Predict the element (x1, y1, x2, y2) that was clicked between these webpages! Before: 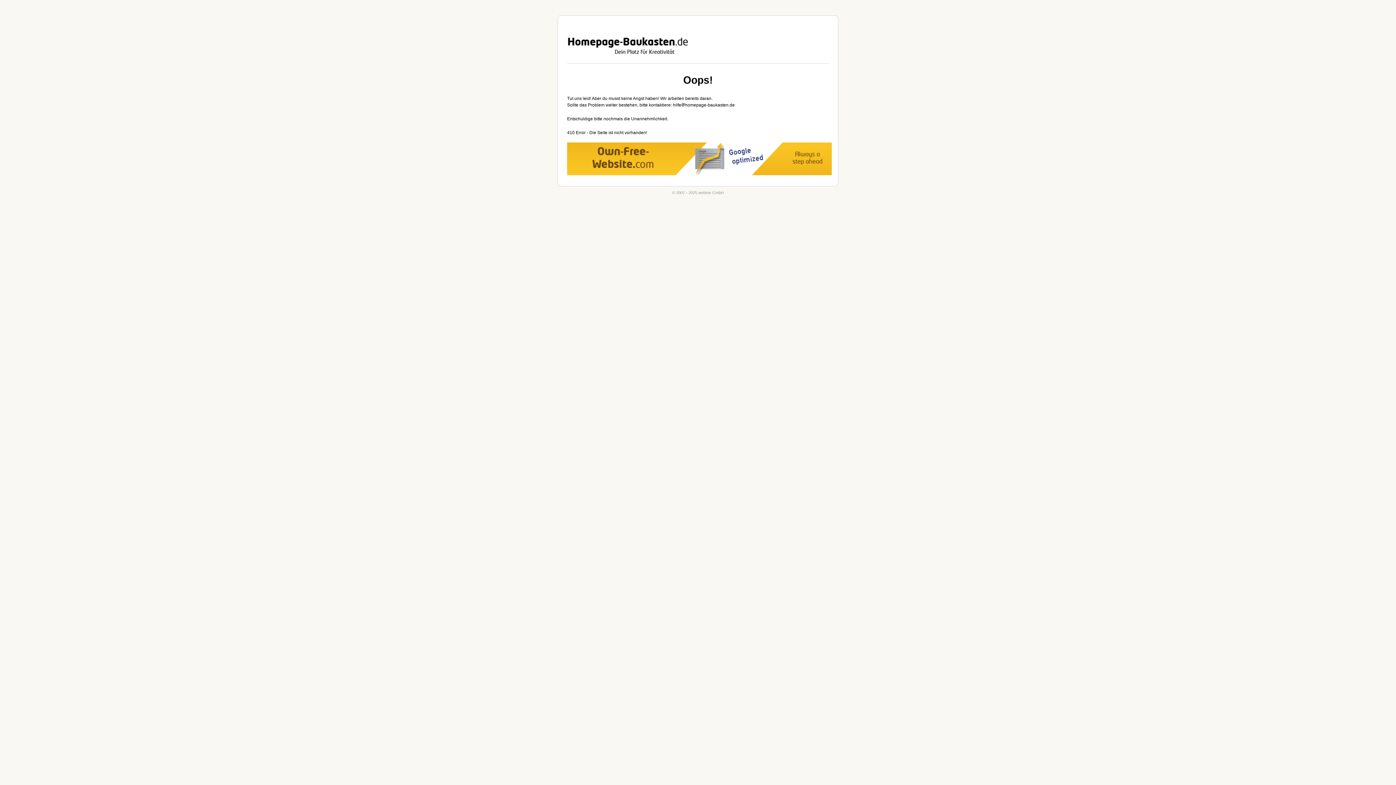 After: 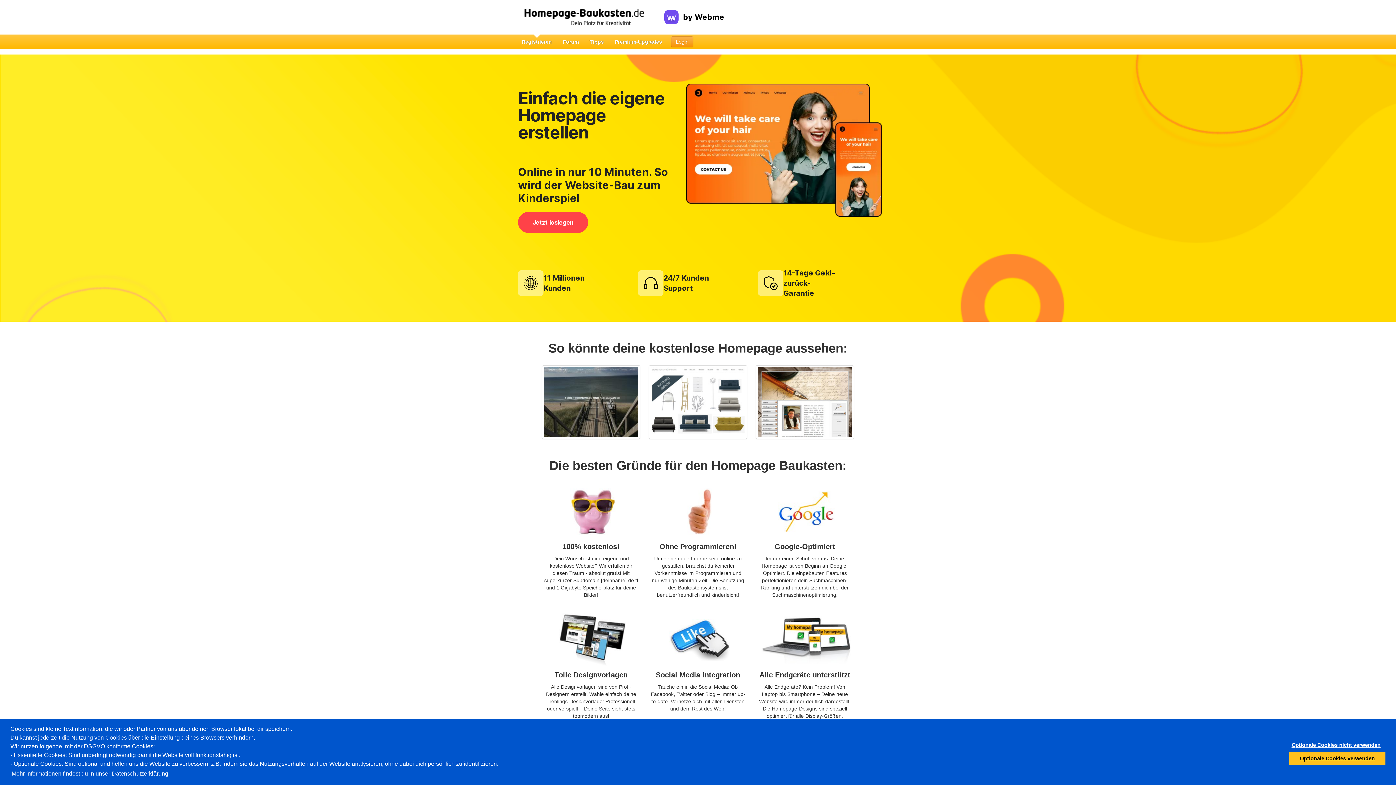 Action: bbox: (558, 15, 838, 63) label: webme GmbH